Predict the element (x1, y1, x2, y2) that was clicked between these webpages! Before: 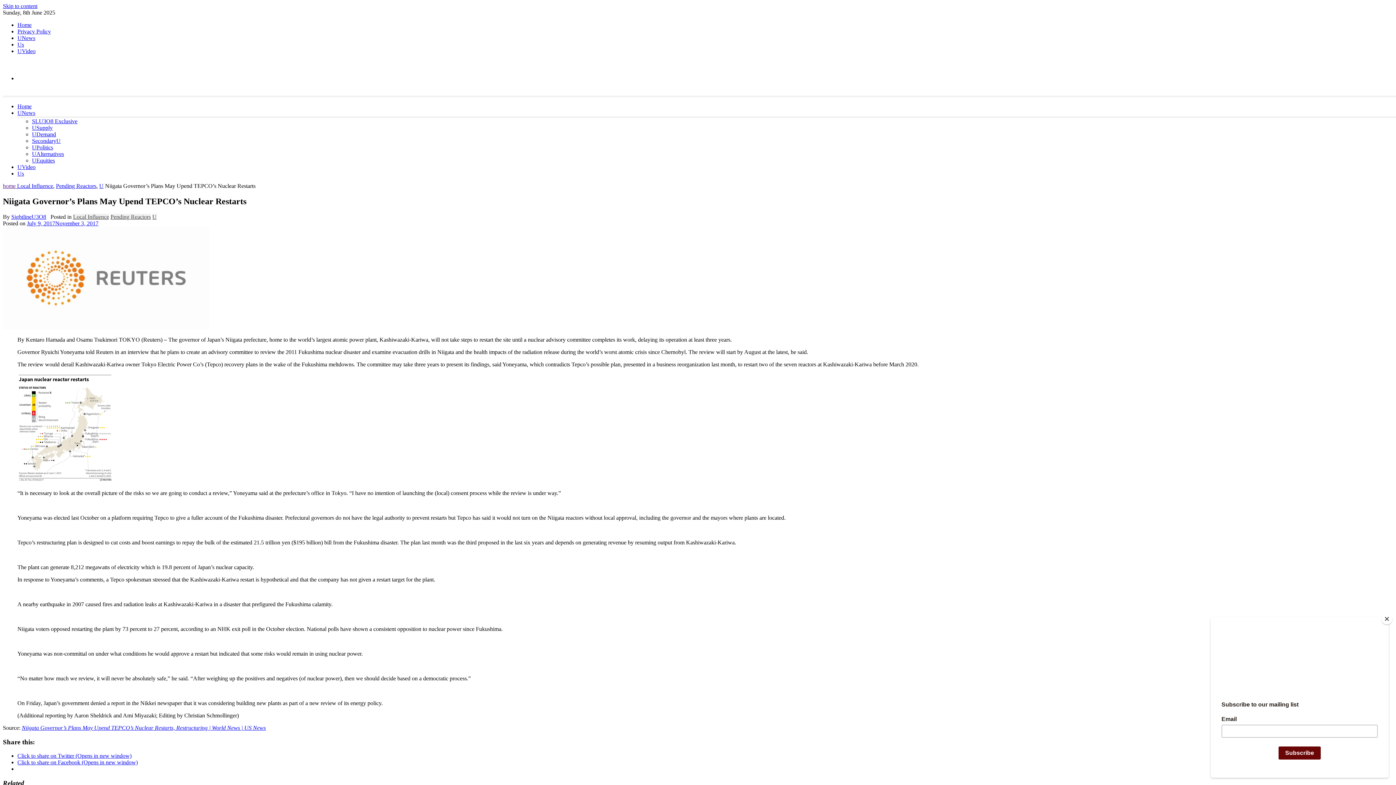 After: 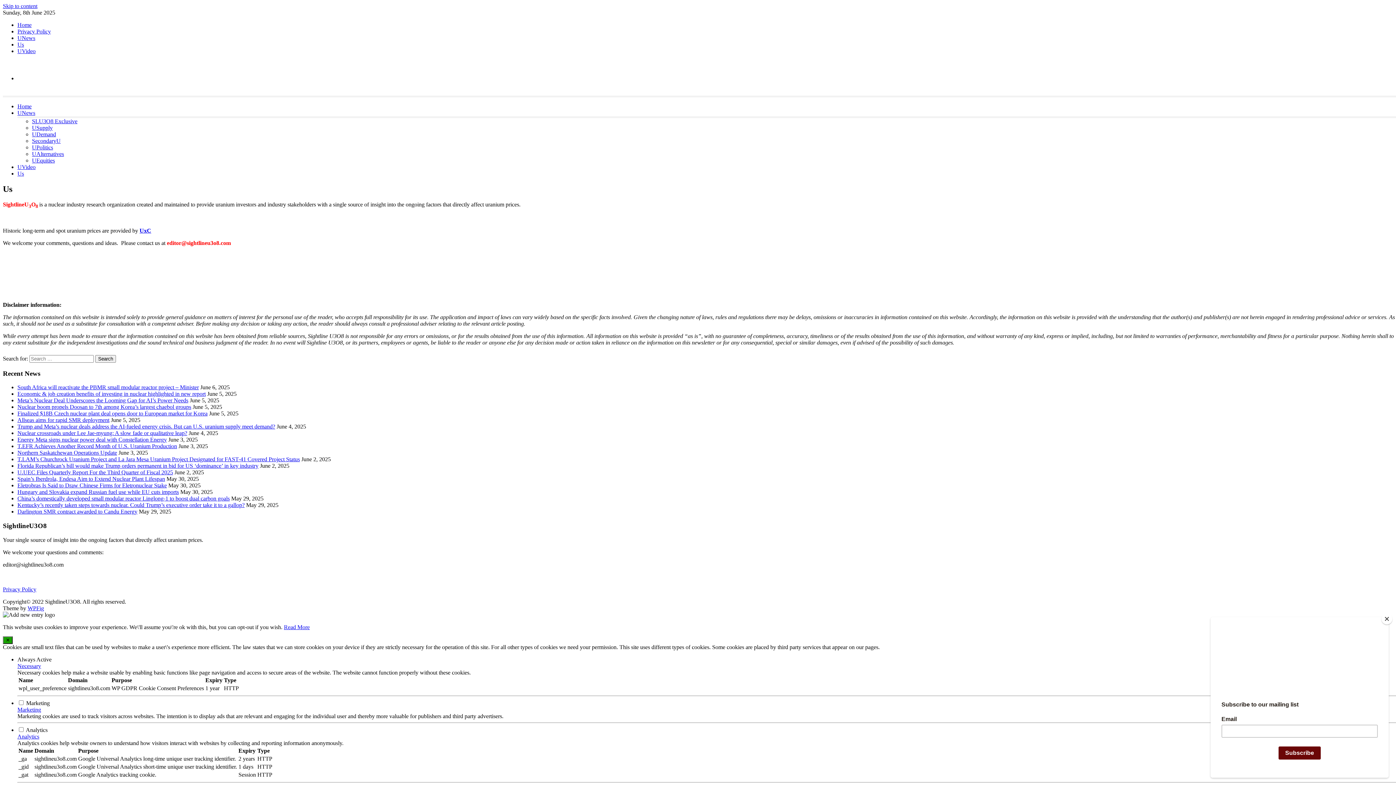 Action: bbox: (17, 170, 24, 176) label: Us